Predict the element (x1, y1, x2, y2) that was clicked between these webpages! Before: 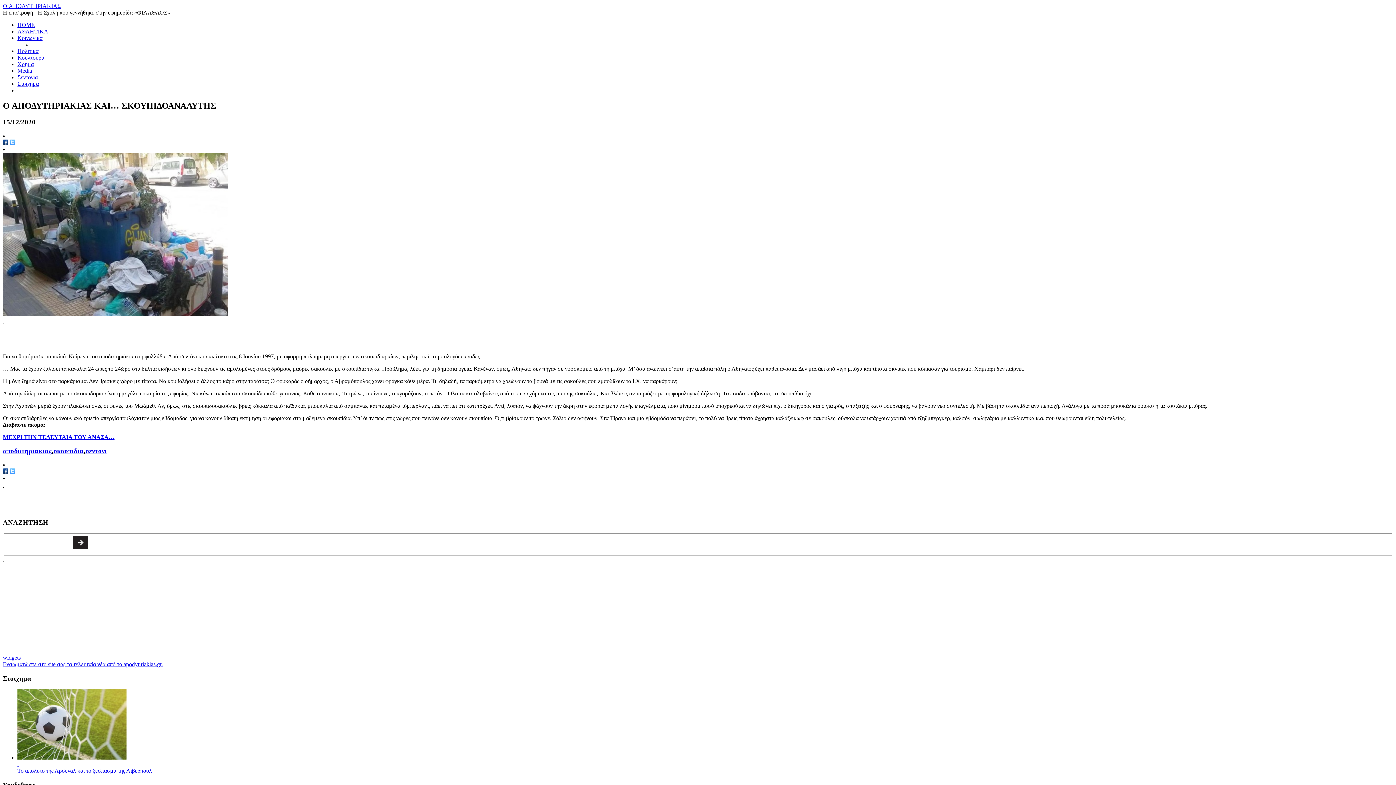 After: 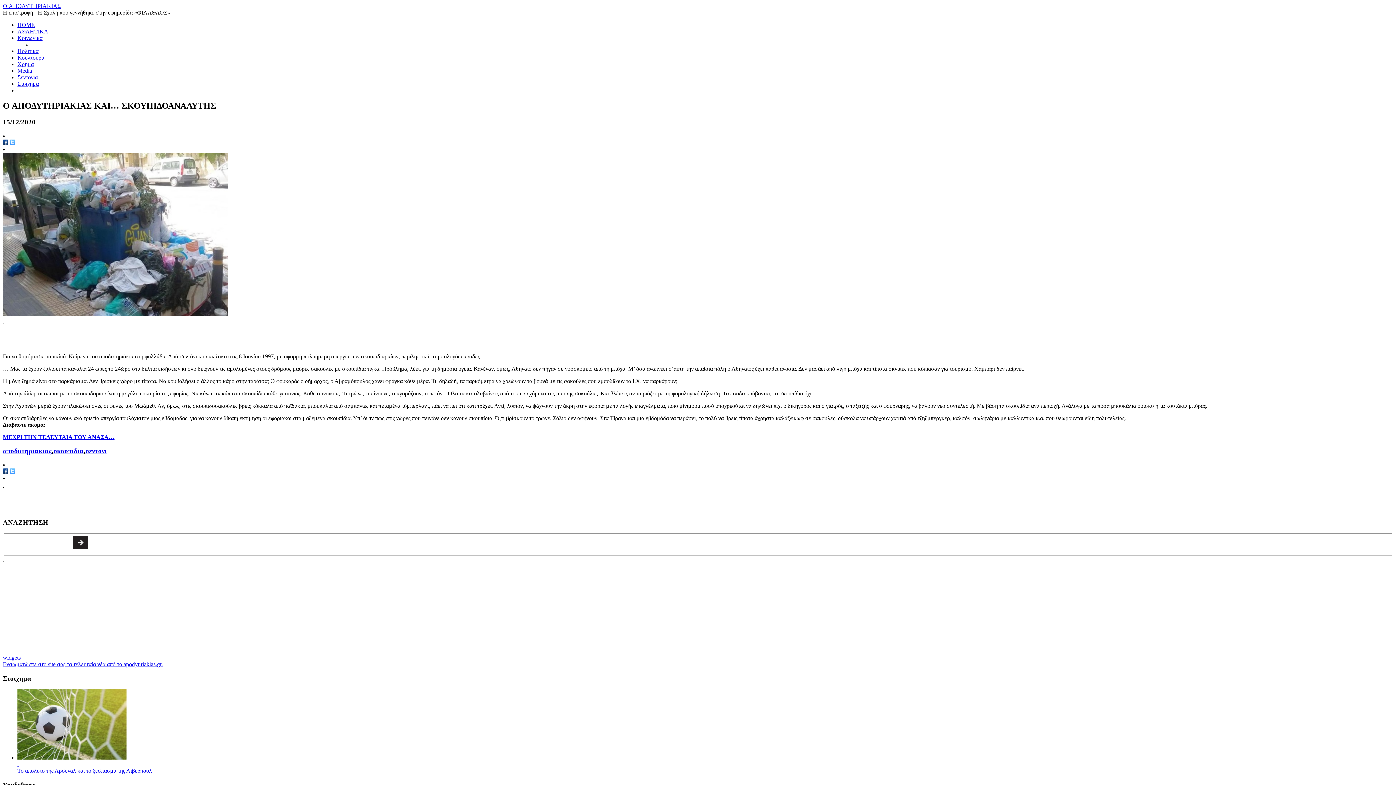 Action: bbox: (2, 139, 8, 146)